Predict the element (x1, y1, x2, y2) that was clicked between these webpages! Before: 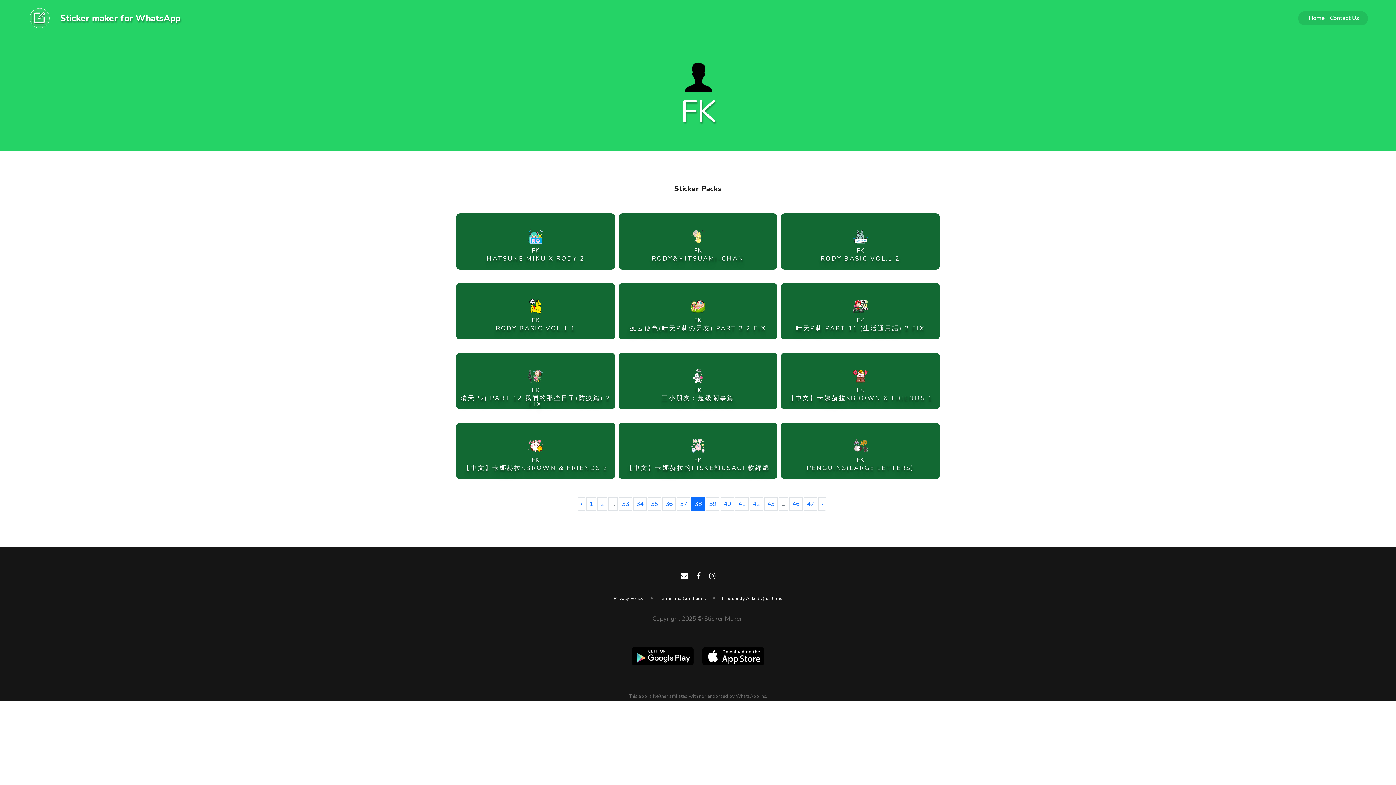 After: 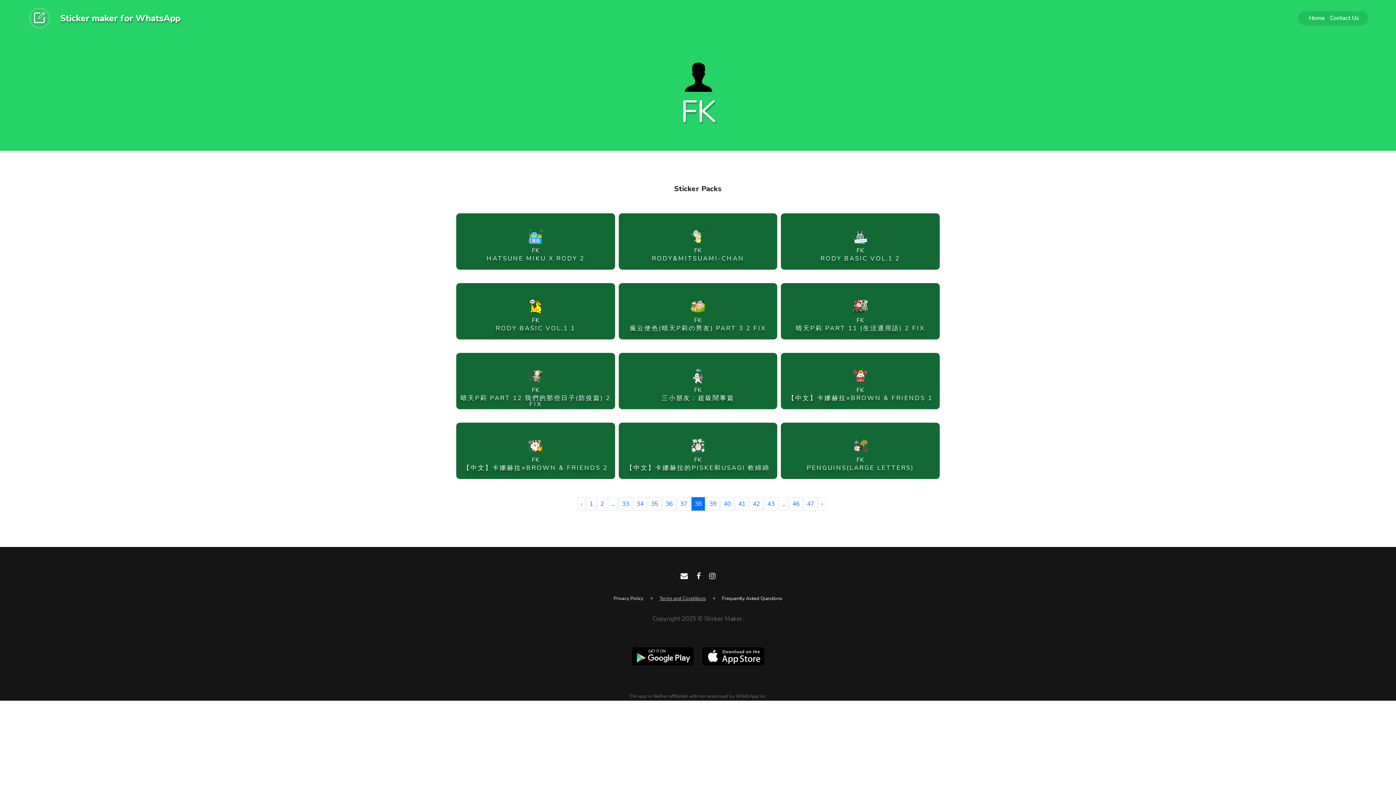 Action: label: Terms and Conditions bbox: (656, 591, 709, 605)